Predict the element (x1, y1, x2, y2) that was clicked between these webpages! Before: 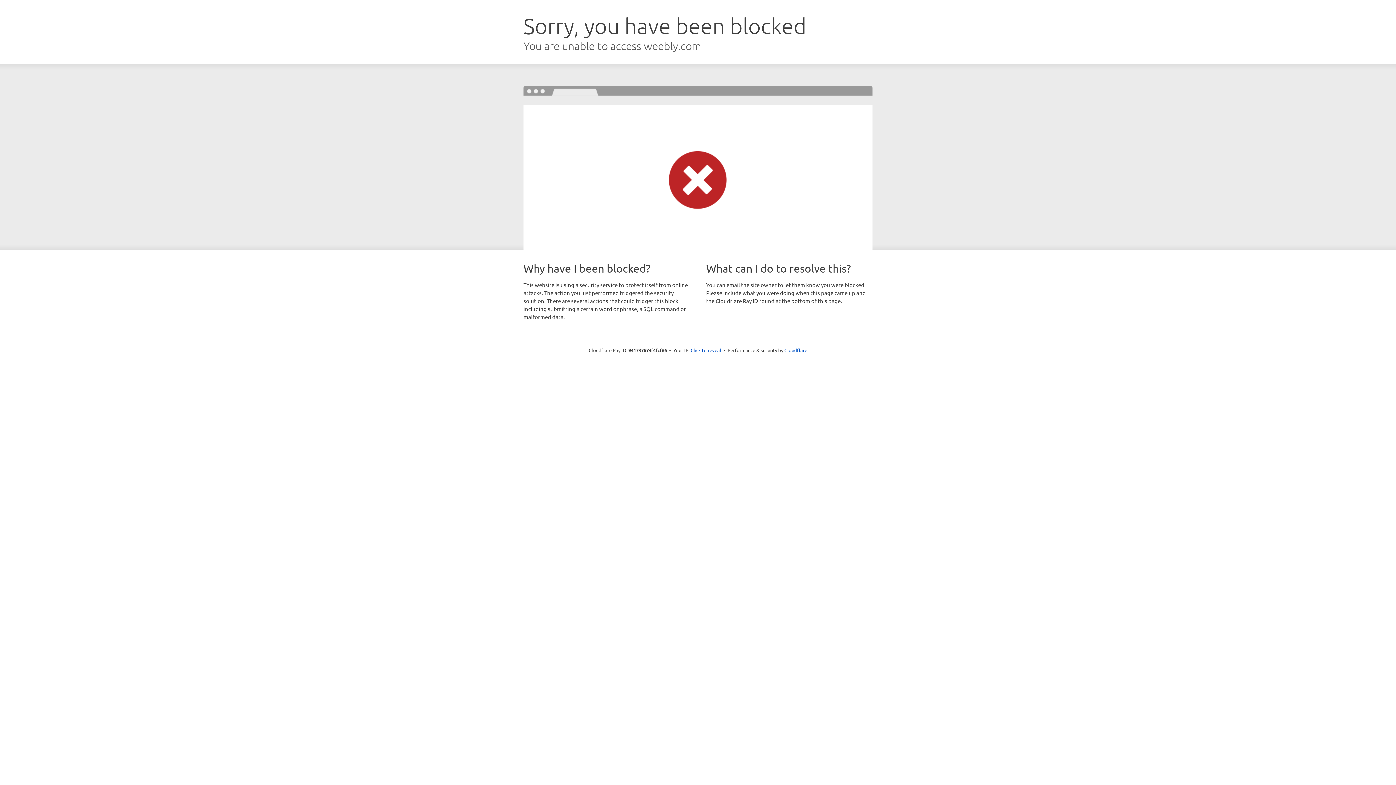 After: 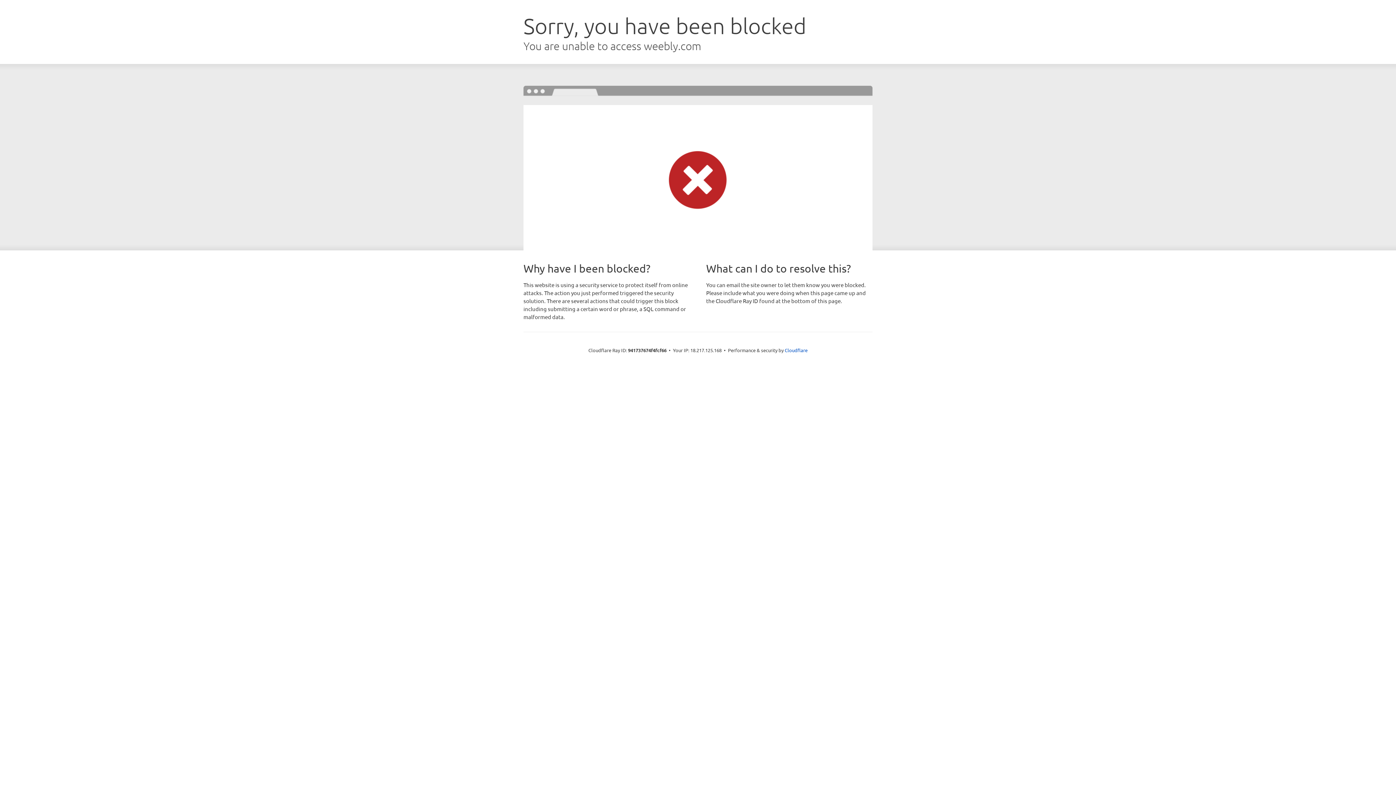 Action: label: Click to reveal bbox: (690, 346, 721, 353)